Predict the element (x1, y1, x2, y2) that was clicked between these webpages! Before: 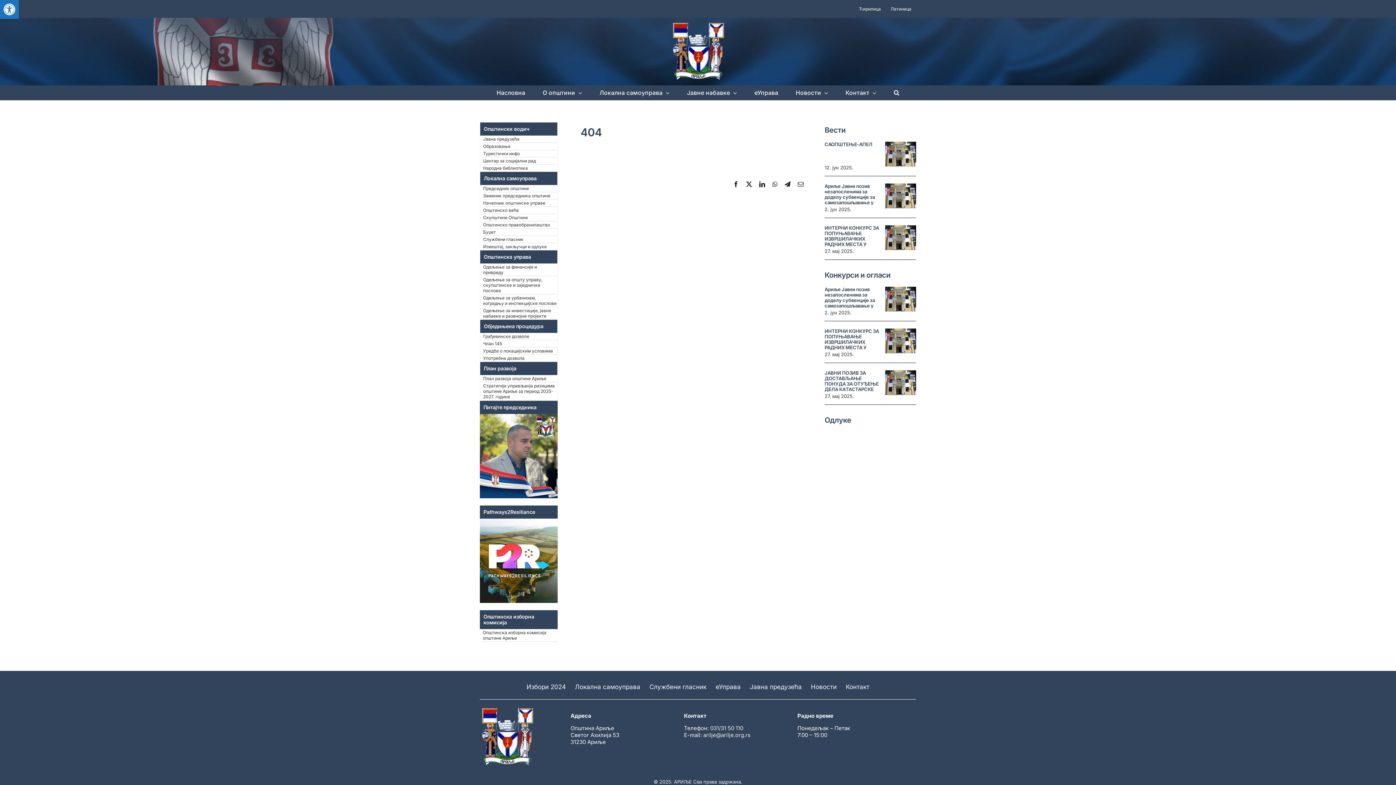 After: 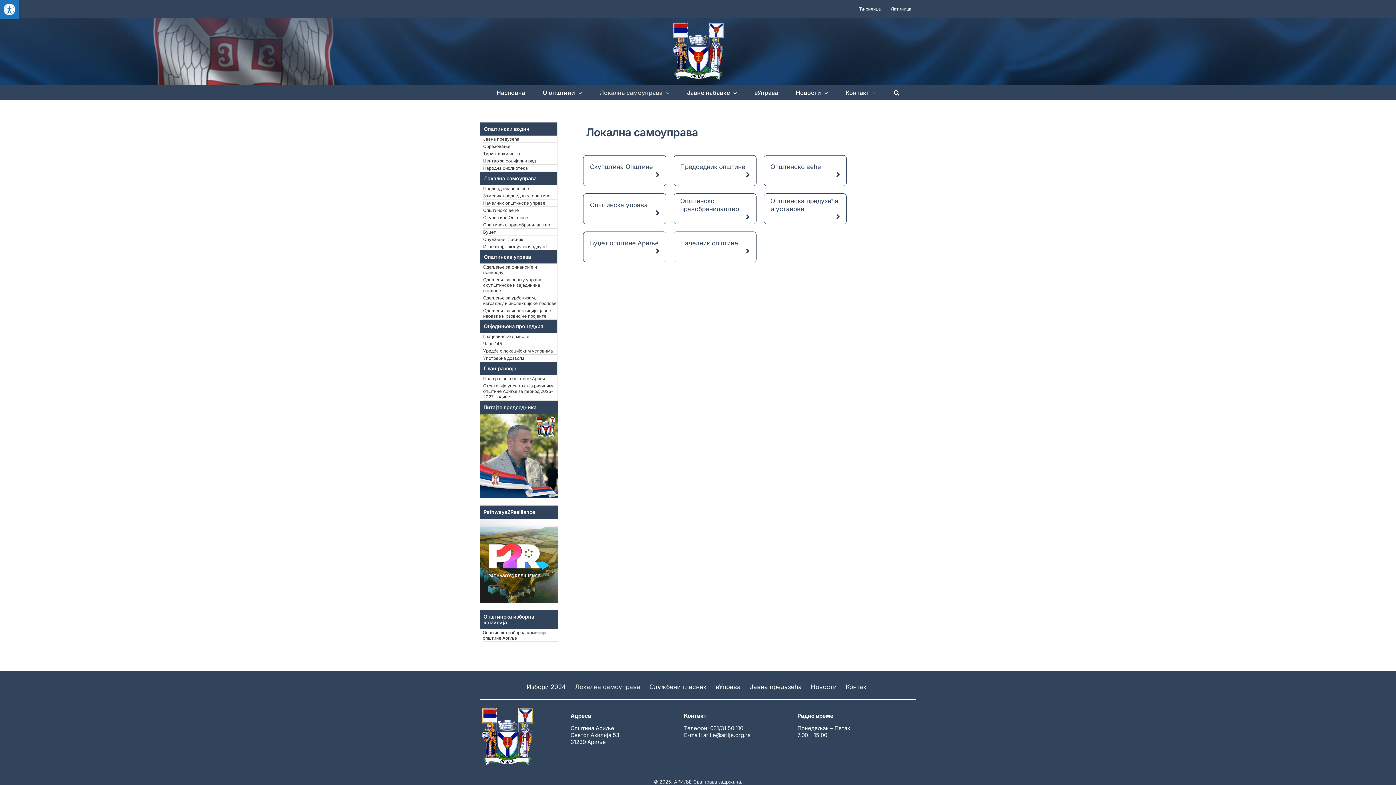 Action: label: Локална самоуправа bbox: (575, 674, 640, 699)